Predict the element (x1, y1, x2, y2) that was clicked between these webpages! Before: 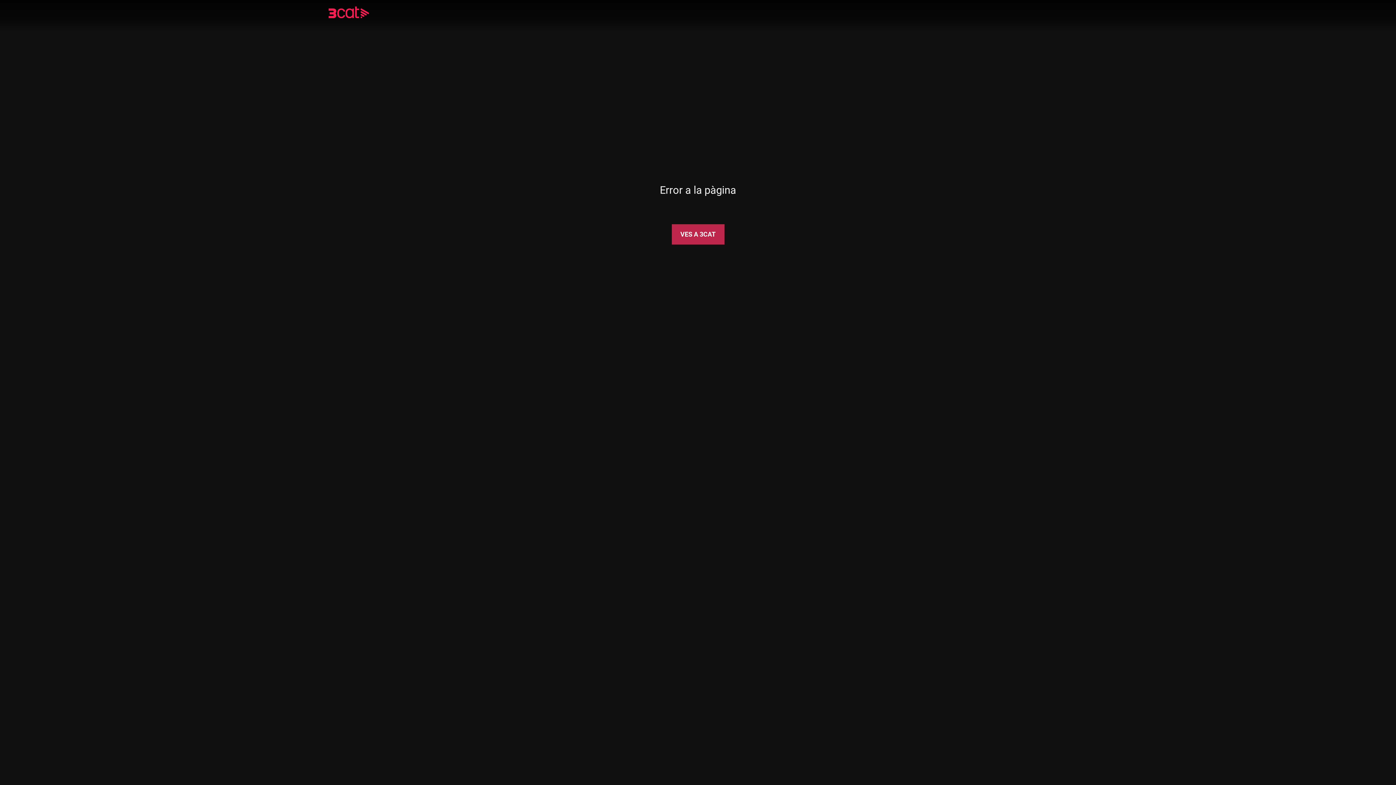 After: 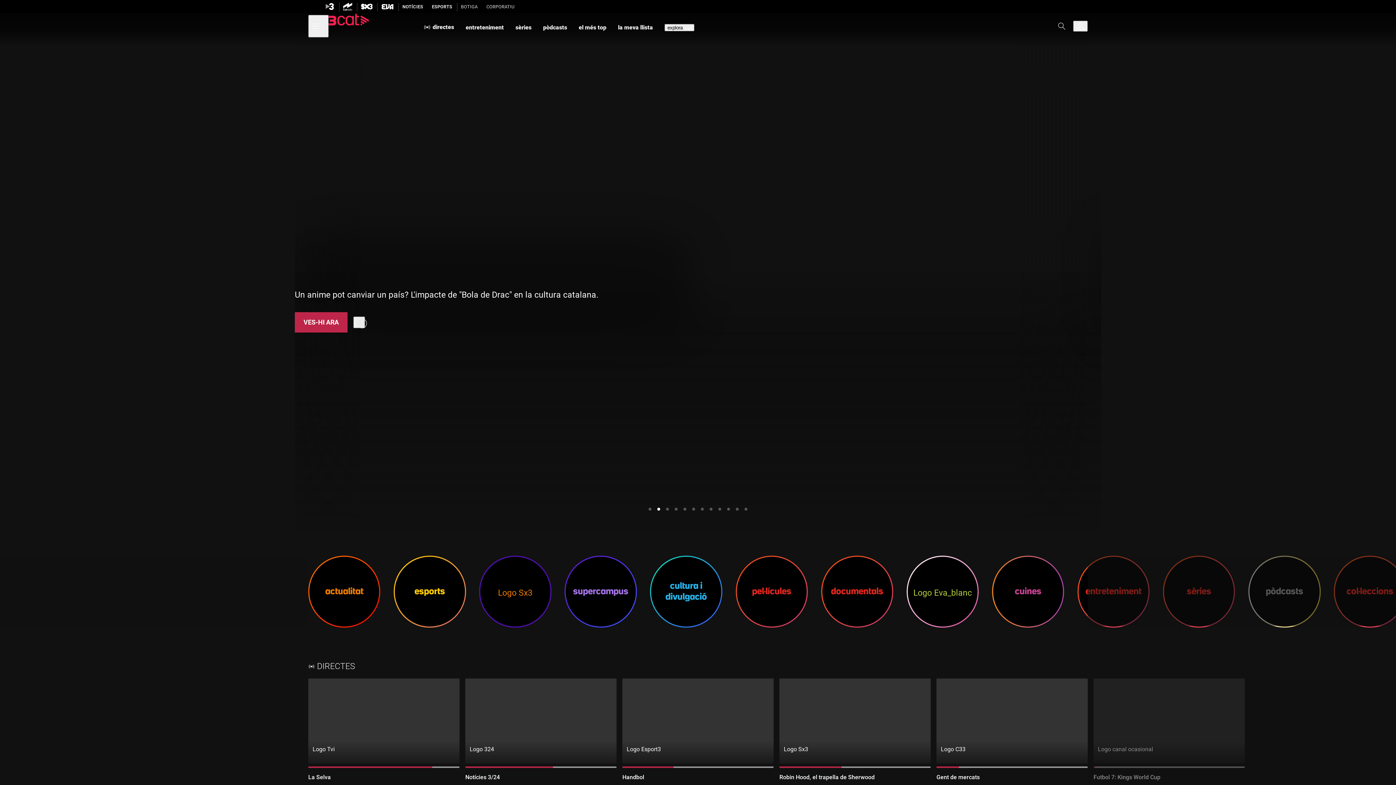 Action: bbox: (328, 8, 390, 18)